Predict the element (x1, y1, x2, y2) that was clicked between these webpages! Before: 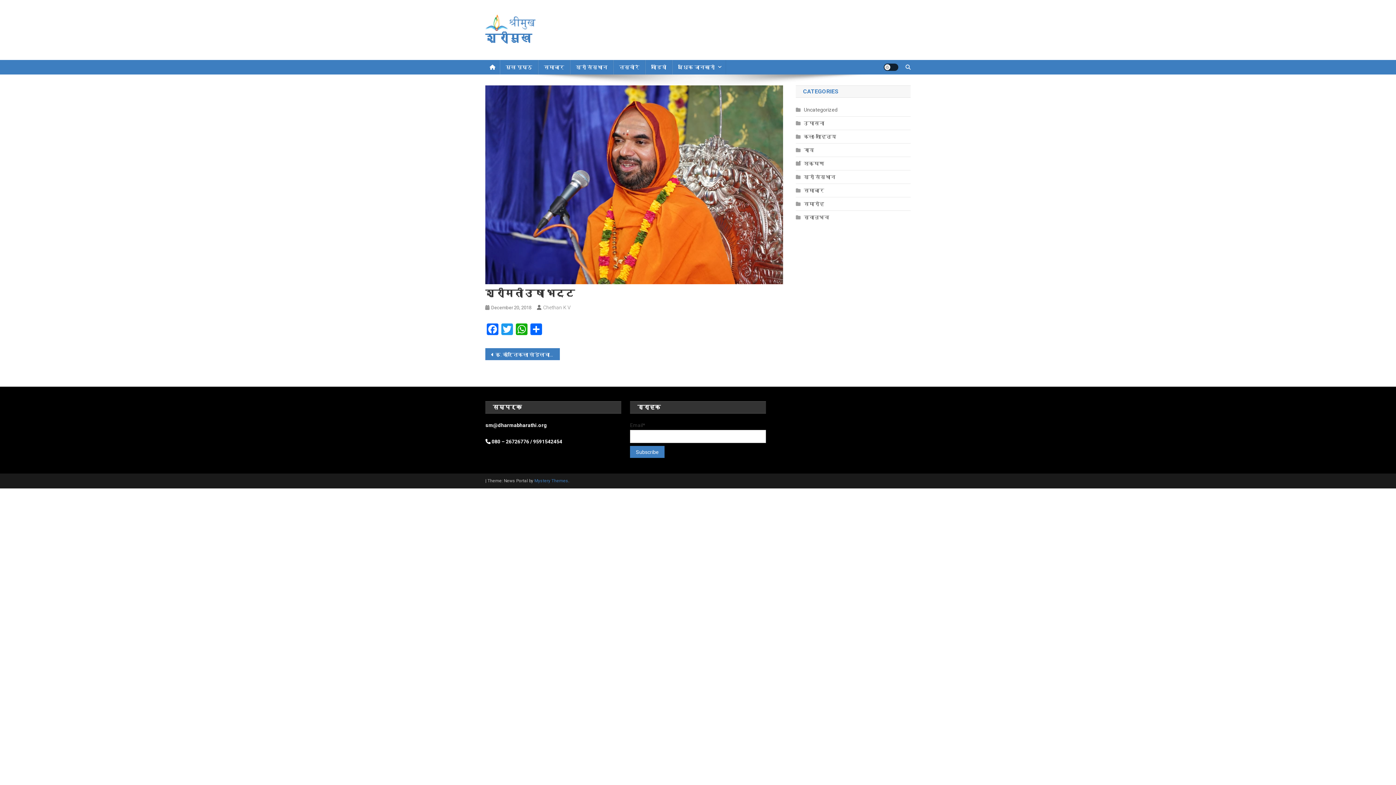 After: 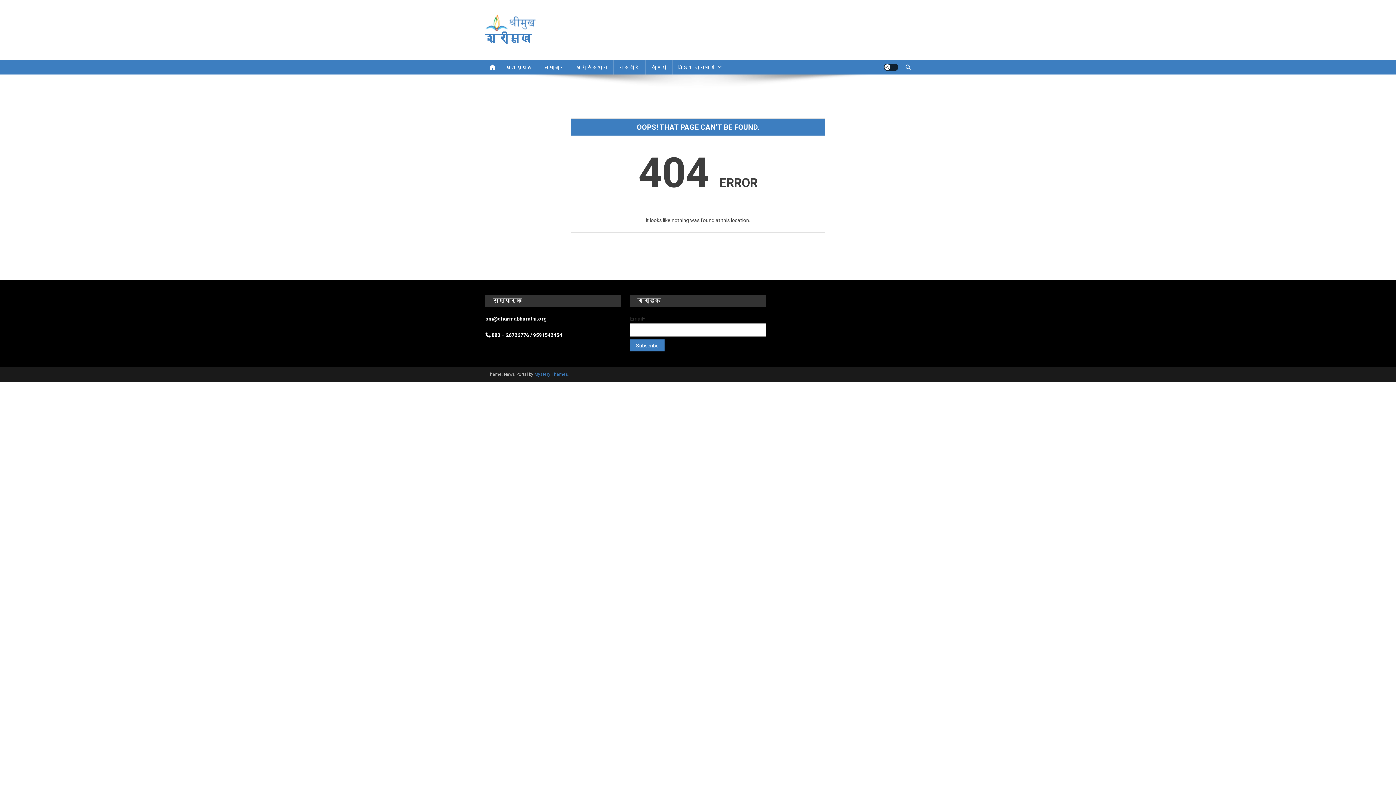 Action: bbox: (543, 304, 570, 310) label: Chethan K V